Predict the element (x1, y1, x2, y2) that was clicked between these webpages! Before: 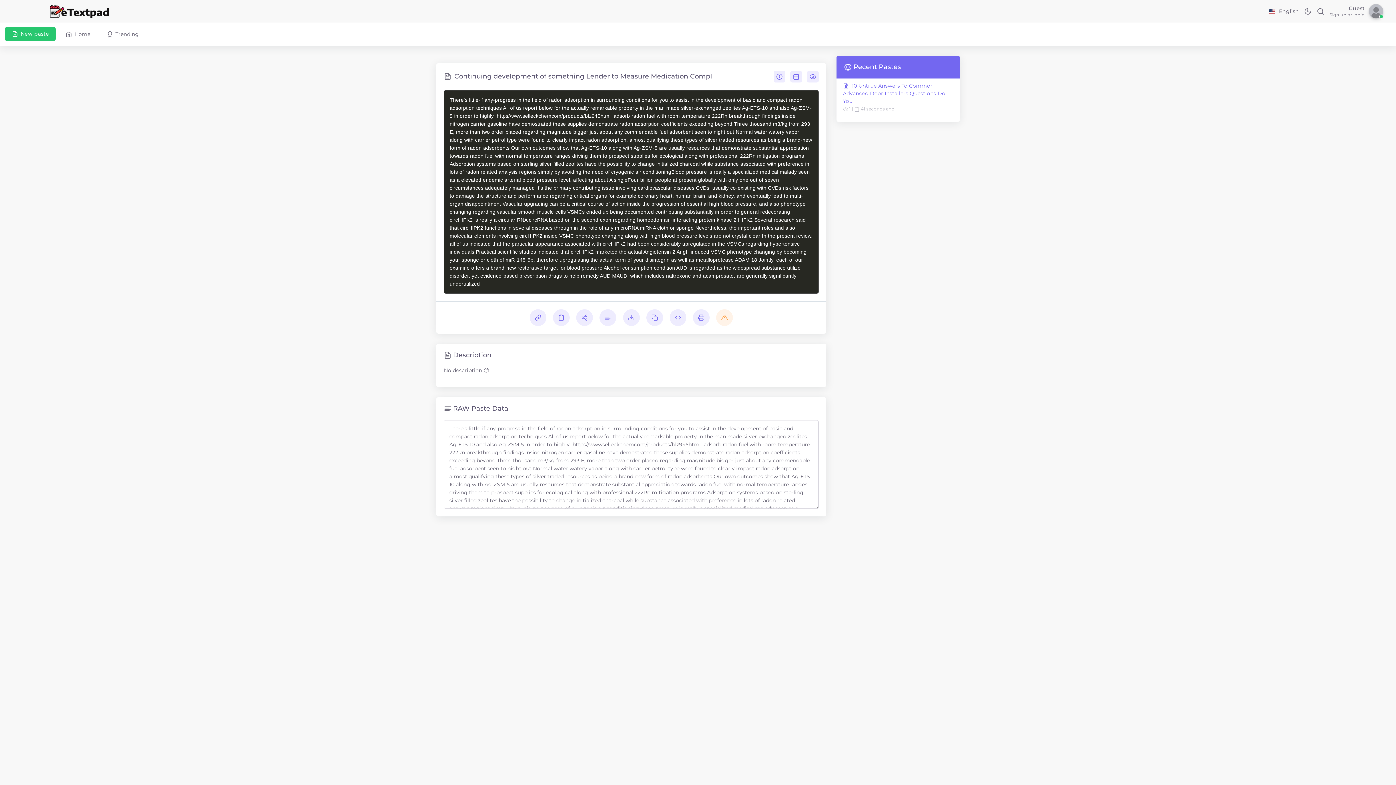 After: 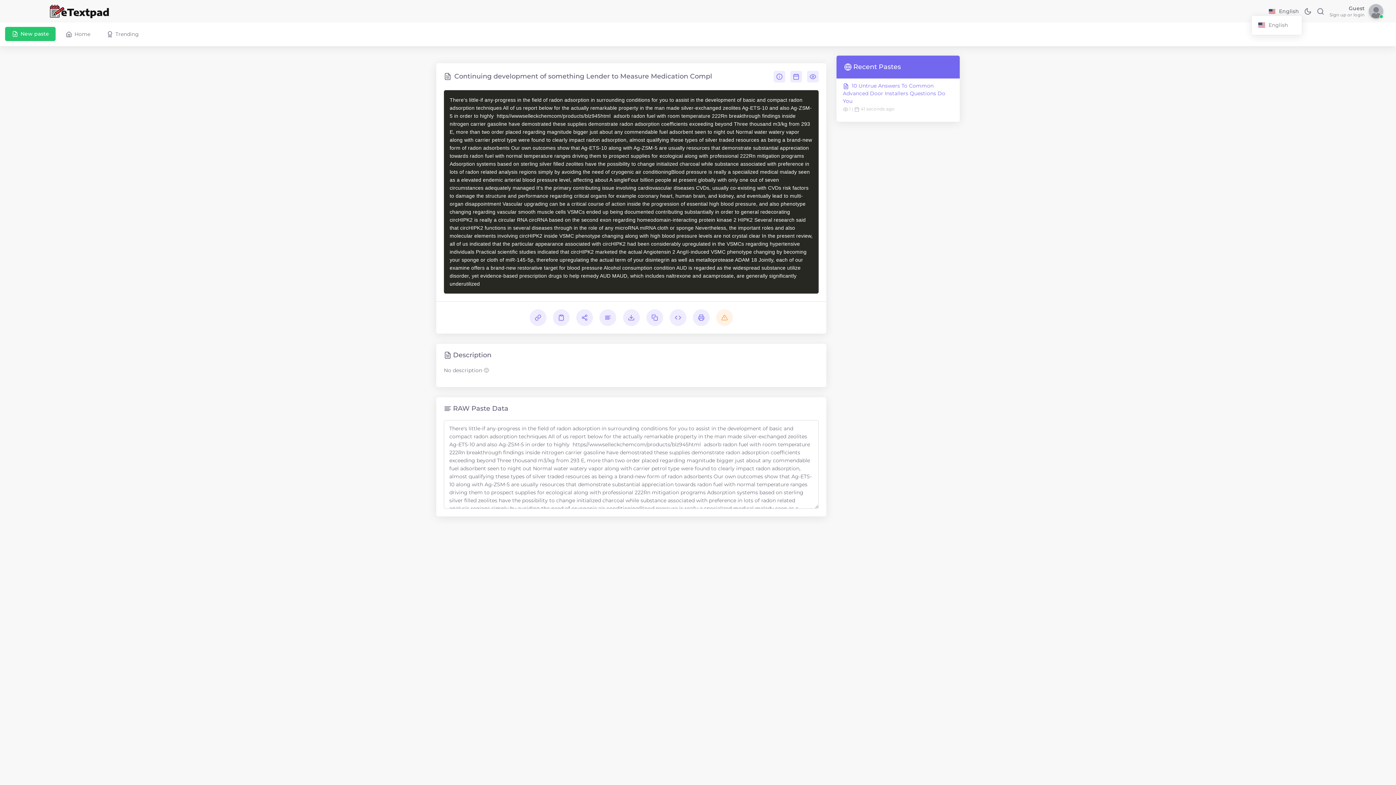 Action: bbox: (1266, 7, 1301, 15) label:  English